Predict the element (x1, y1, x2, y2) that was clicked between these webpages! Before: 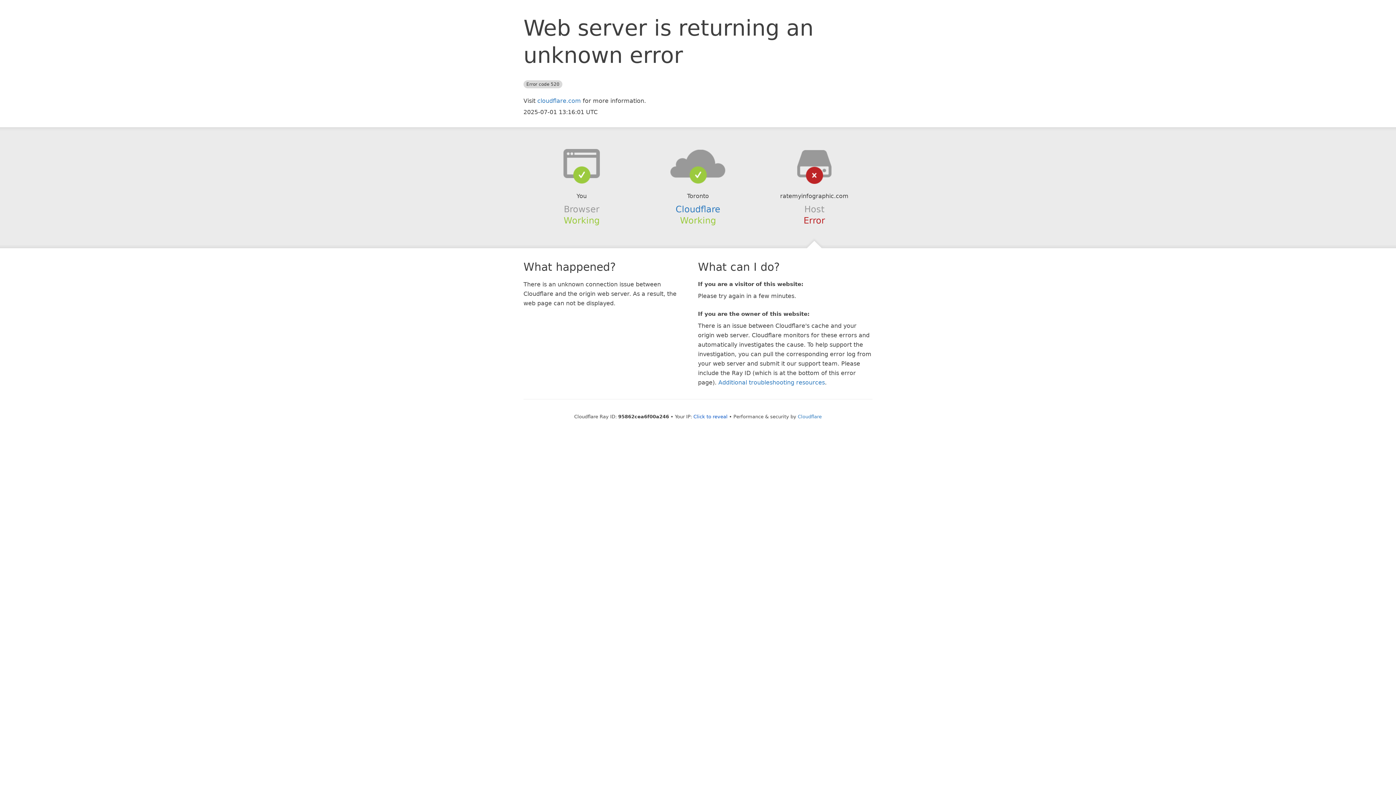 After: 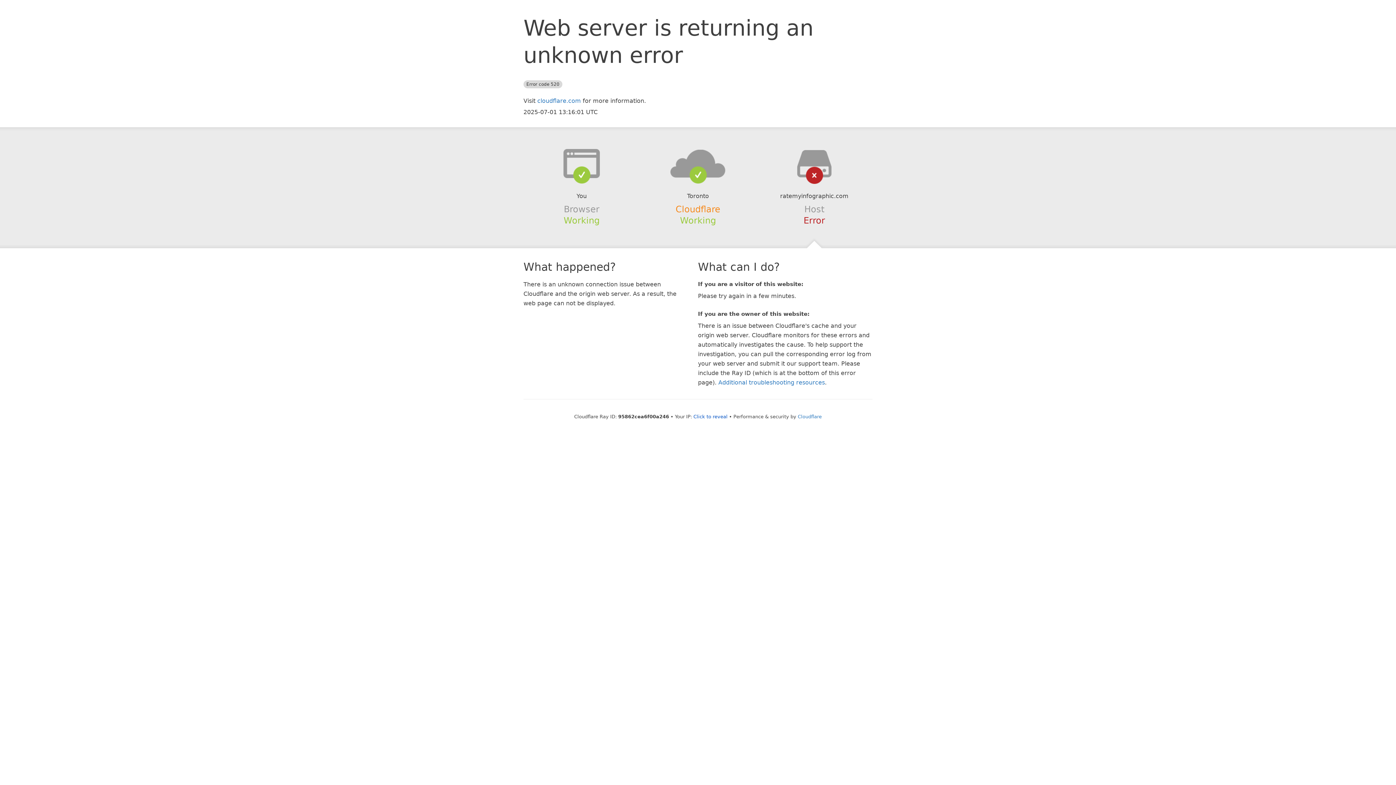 Action: label: Cloudflare bbox: (675, 204, 720, 214)